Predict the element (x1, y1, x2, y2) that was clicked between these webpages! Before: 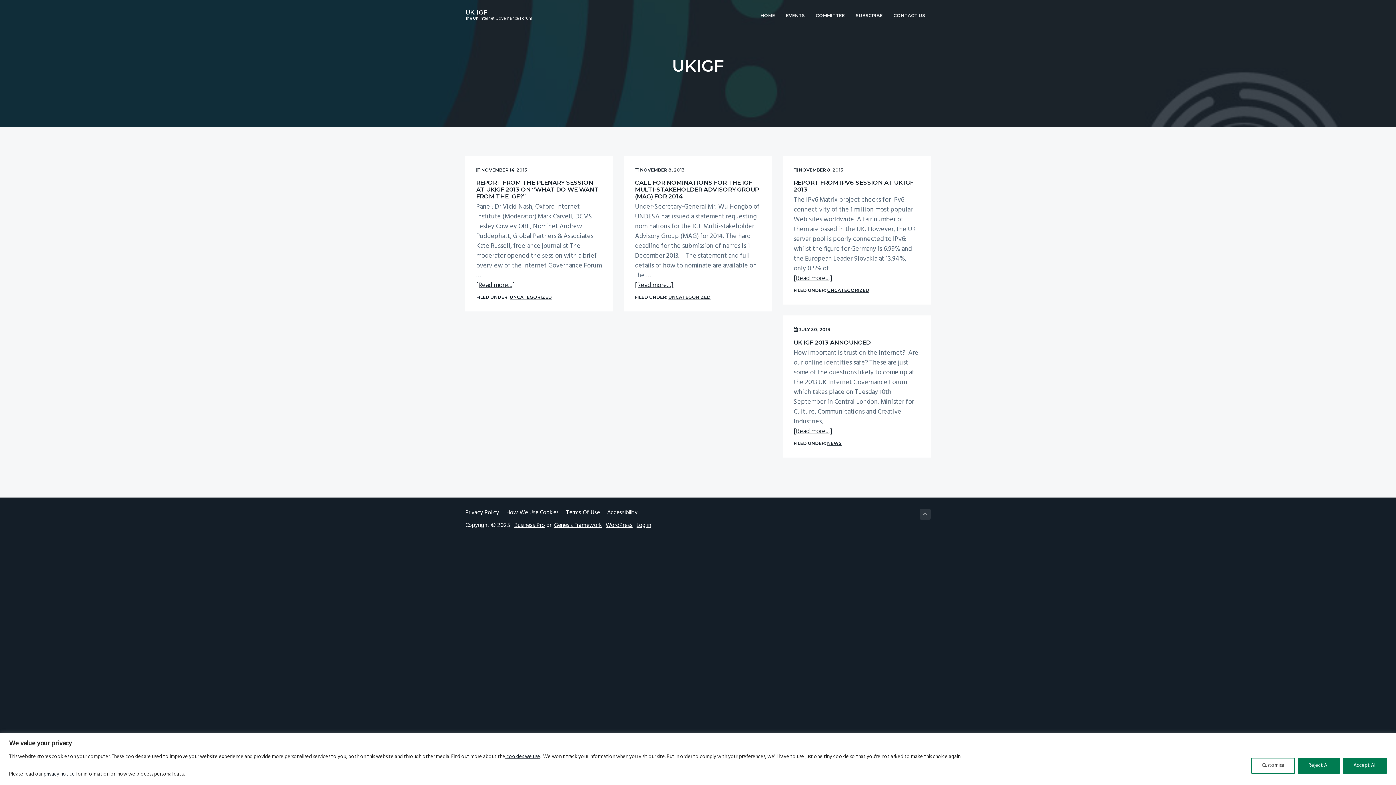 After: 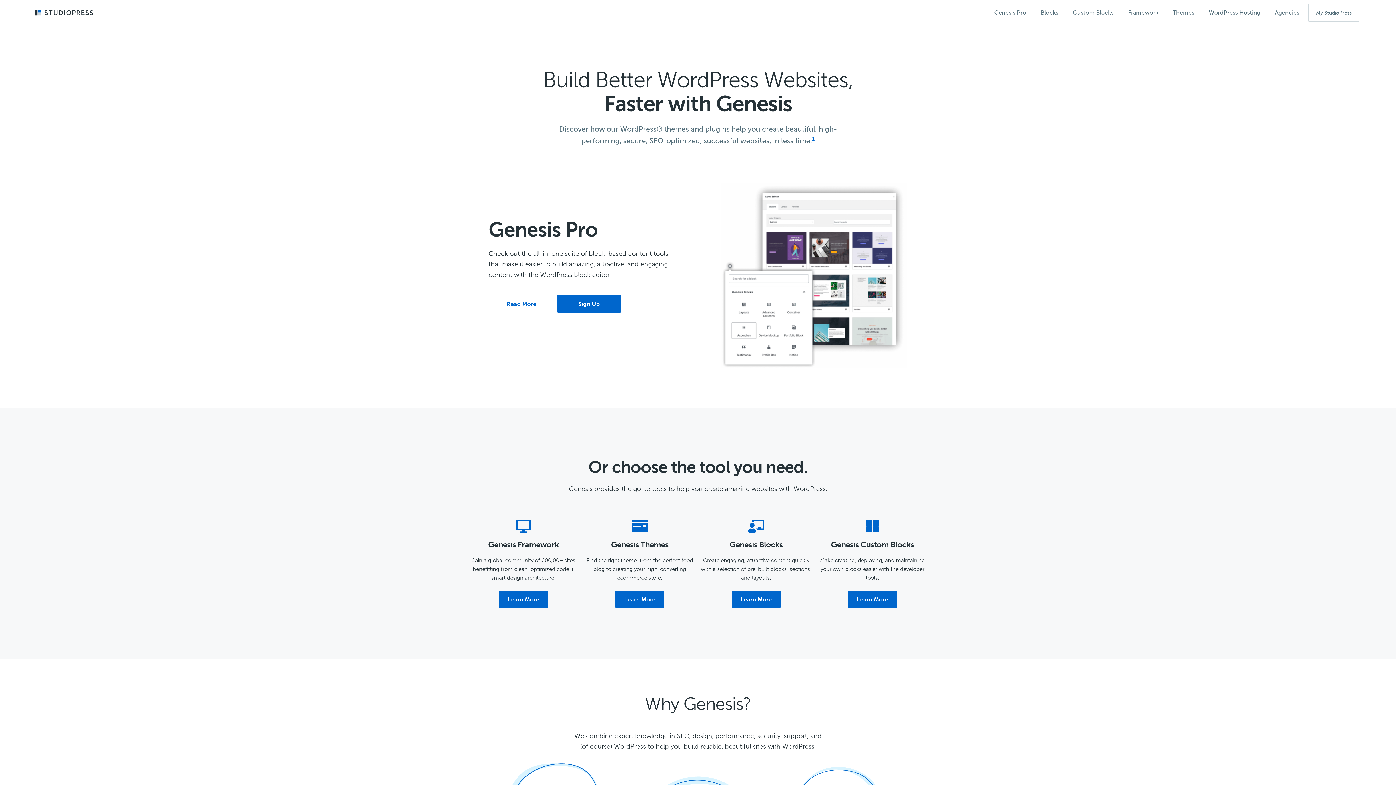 Action: label: Genesis Framework bbox: (554, 521, 601, 530)